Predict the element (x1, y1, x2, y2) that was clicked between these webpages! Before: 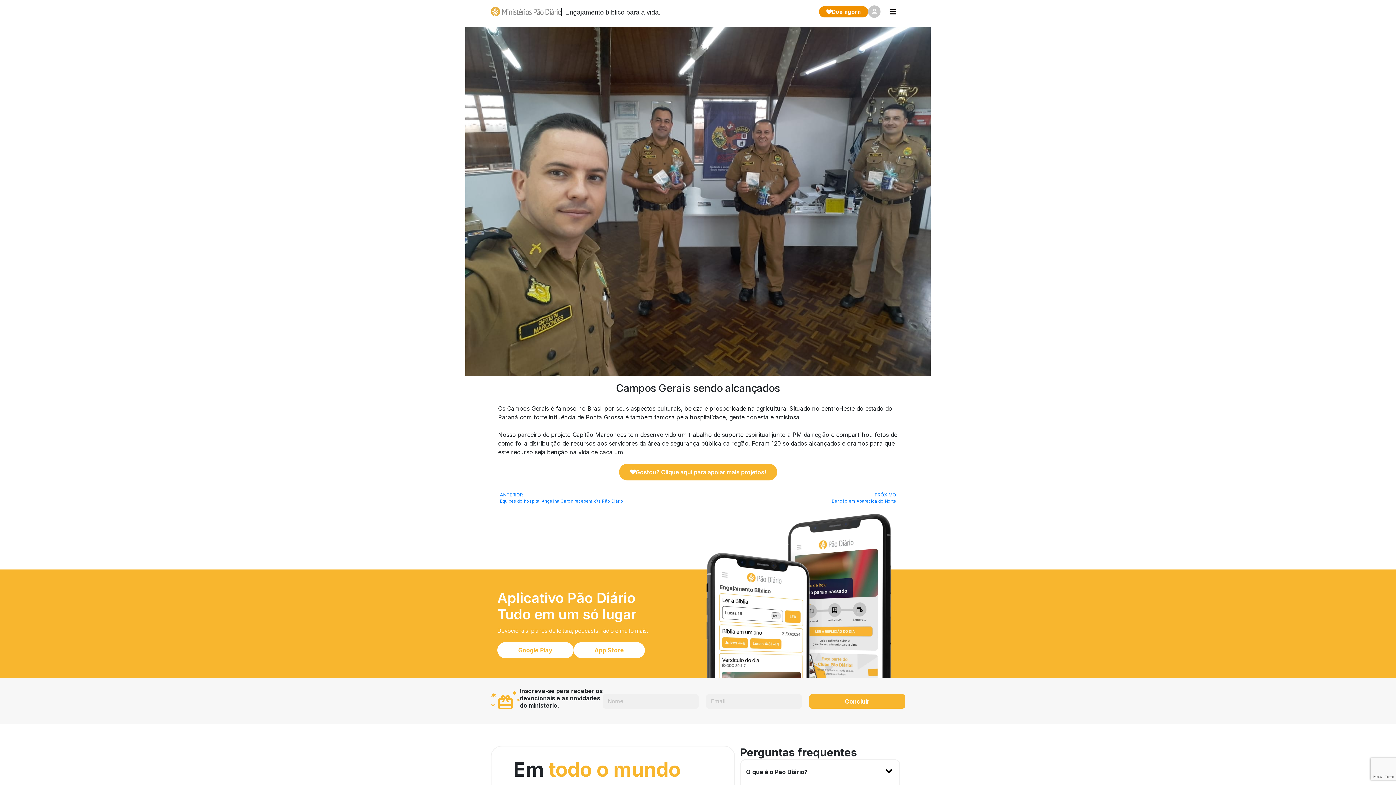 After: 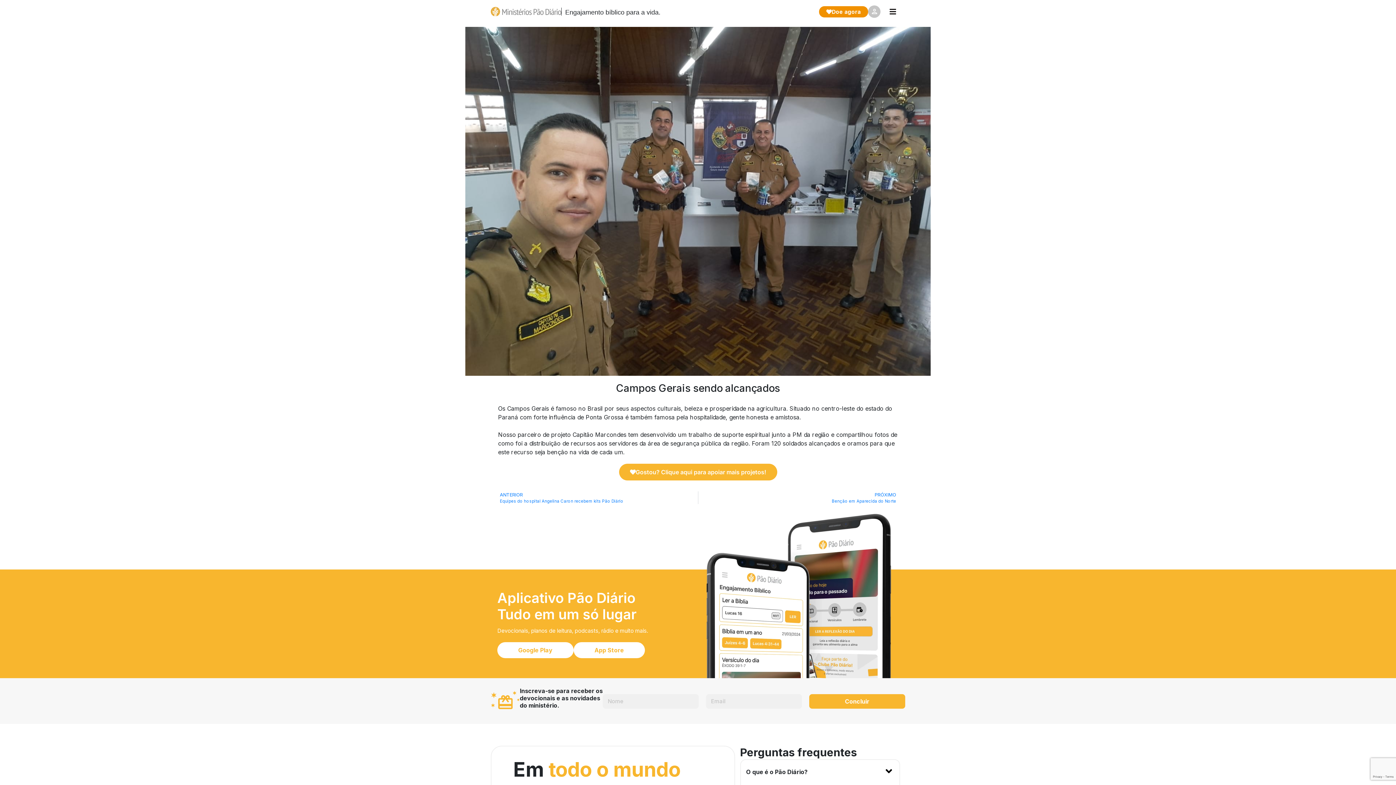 Action: bbox: (573, 642, 645, 658) label: App Store